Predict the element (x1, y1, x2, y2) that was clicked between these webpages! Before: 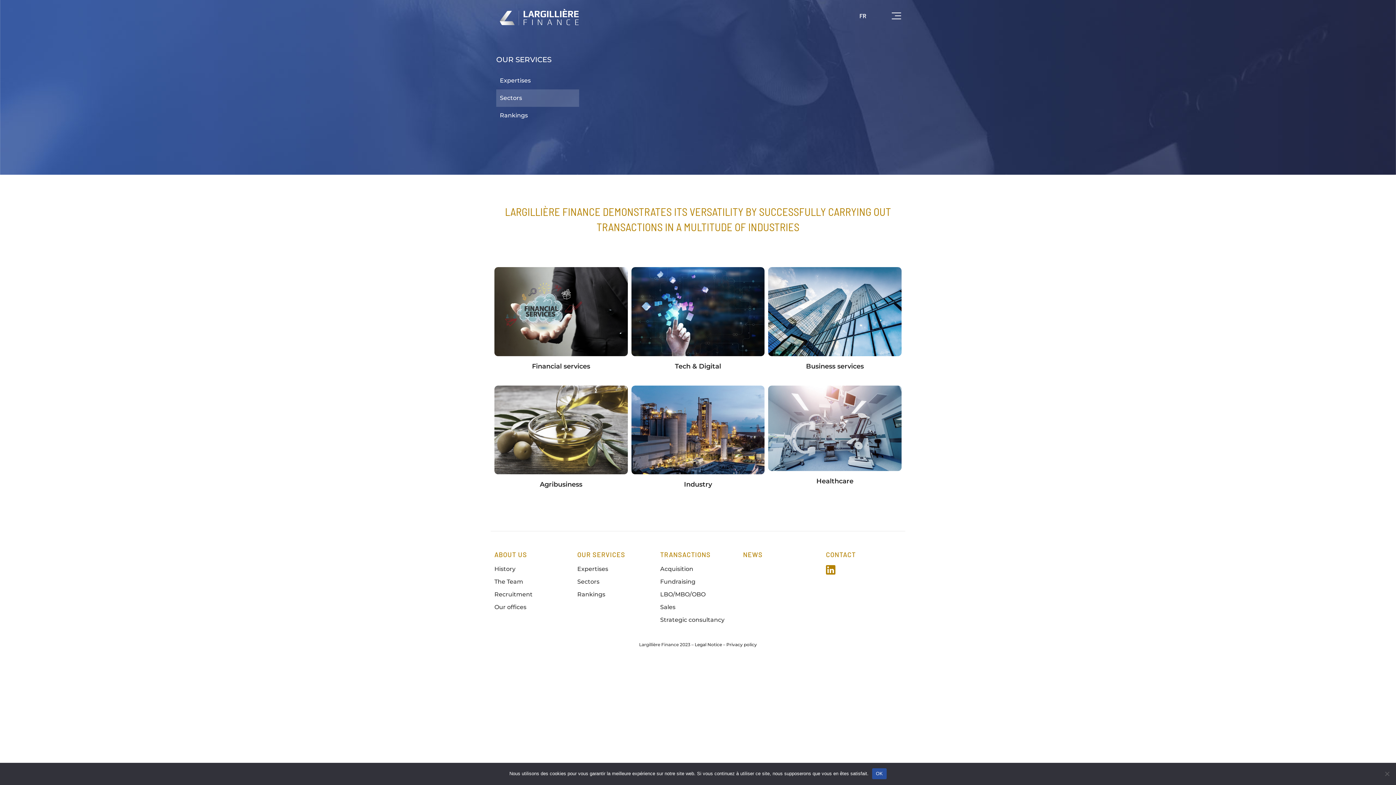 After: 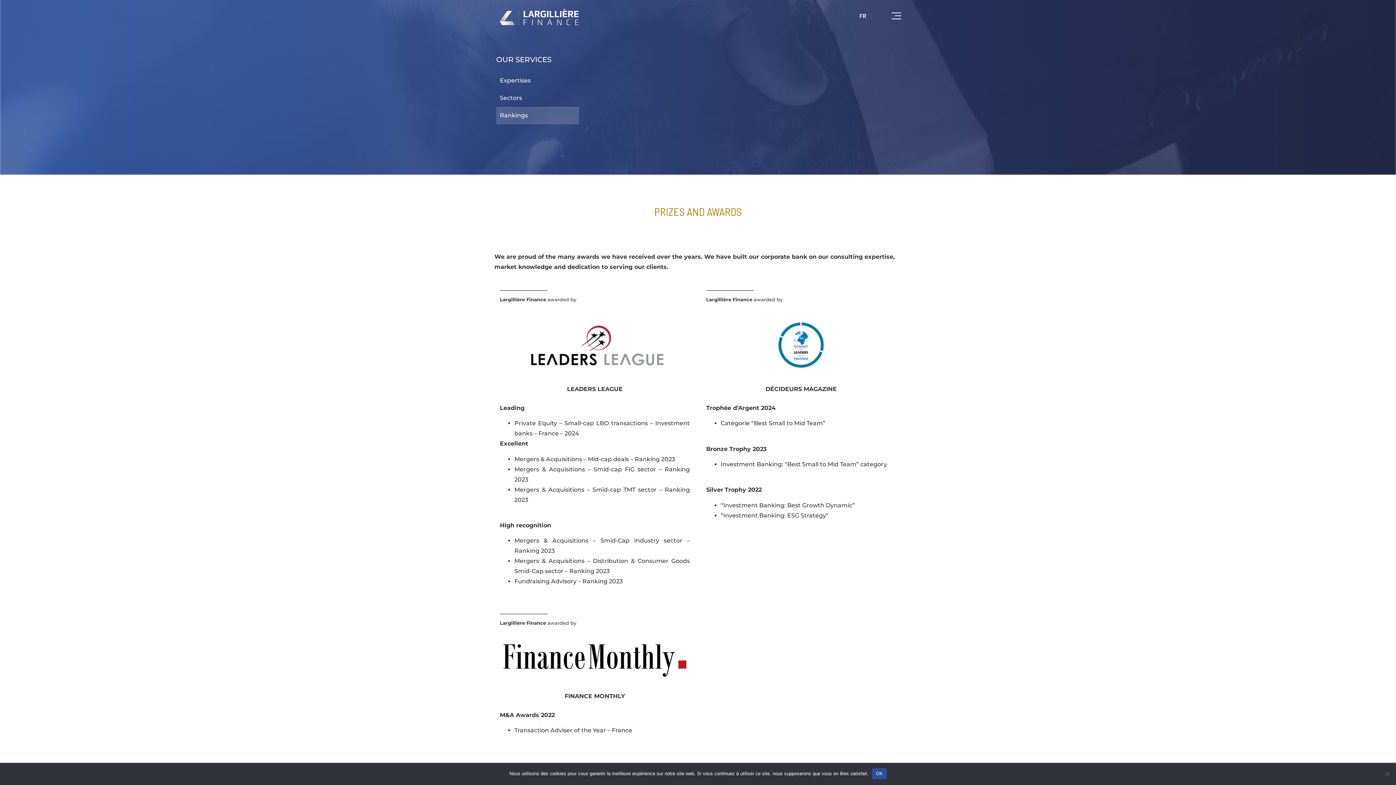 Action: bbox: (496, 106, 579, 124) label: Rankings